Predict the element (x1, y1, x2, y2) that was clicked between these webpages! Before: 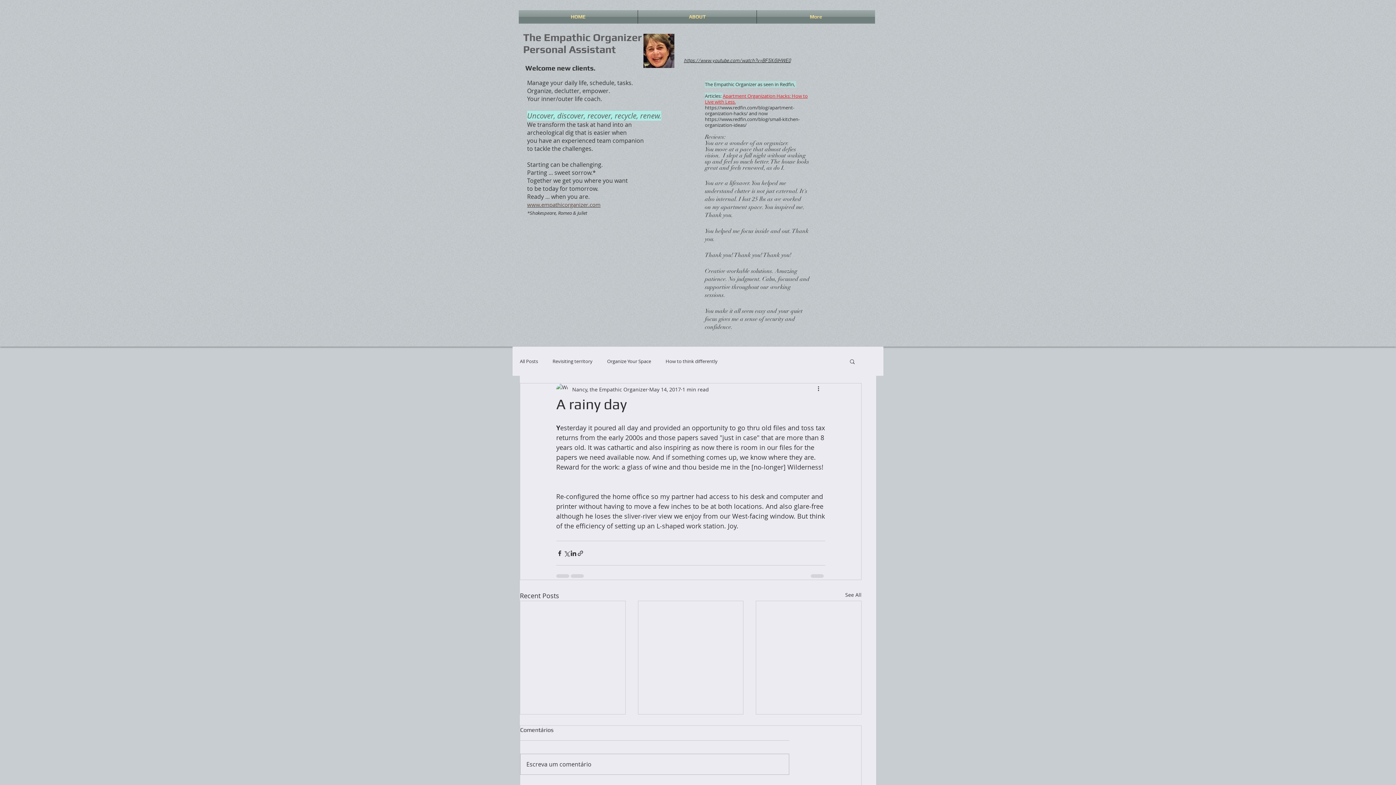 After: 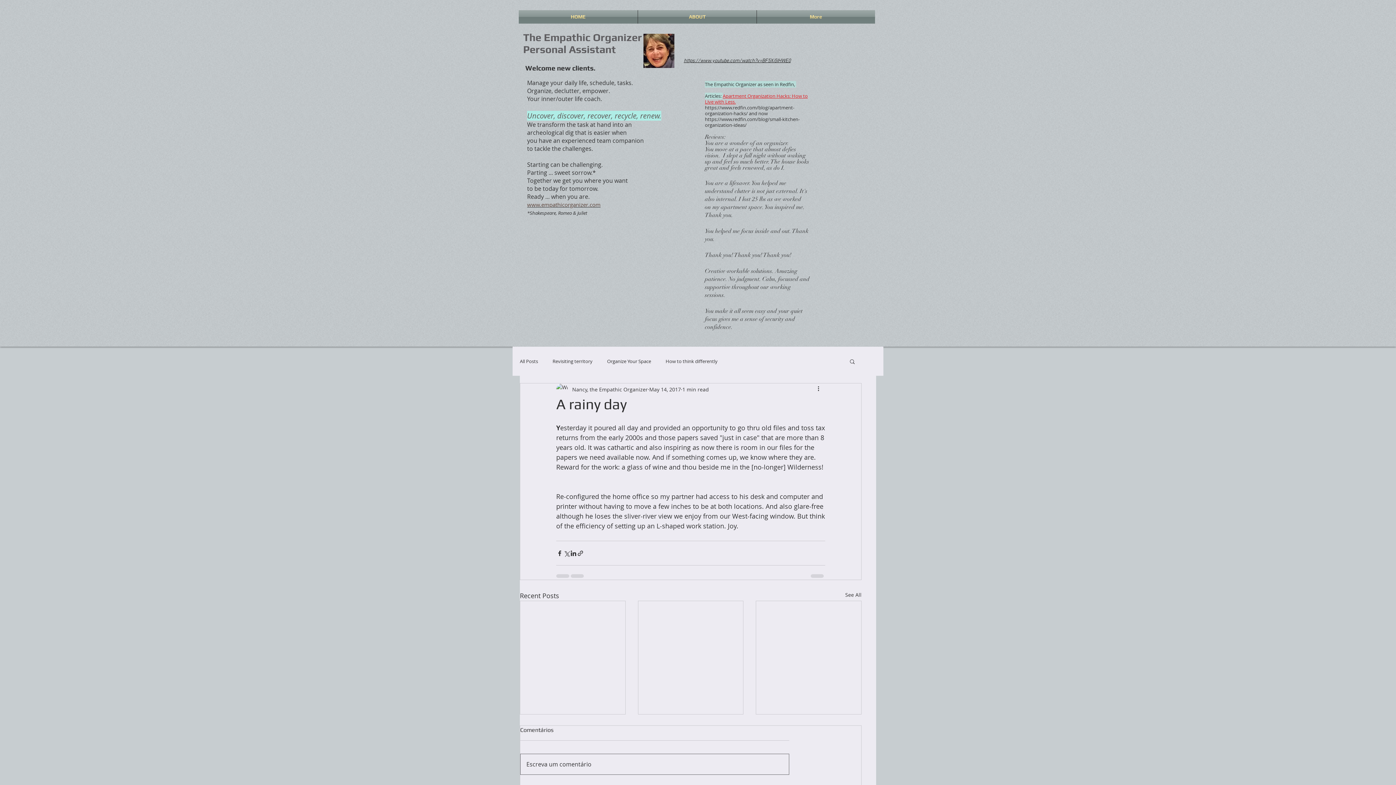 Action: bbox: (520, 754, 789, 775) label: Escreva um comentário